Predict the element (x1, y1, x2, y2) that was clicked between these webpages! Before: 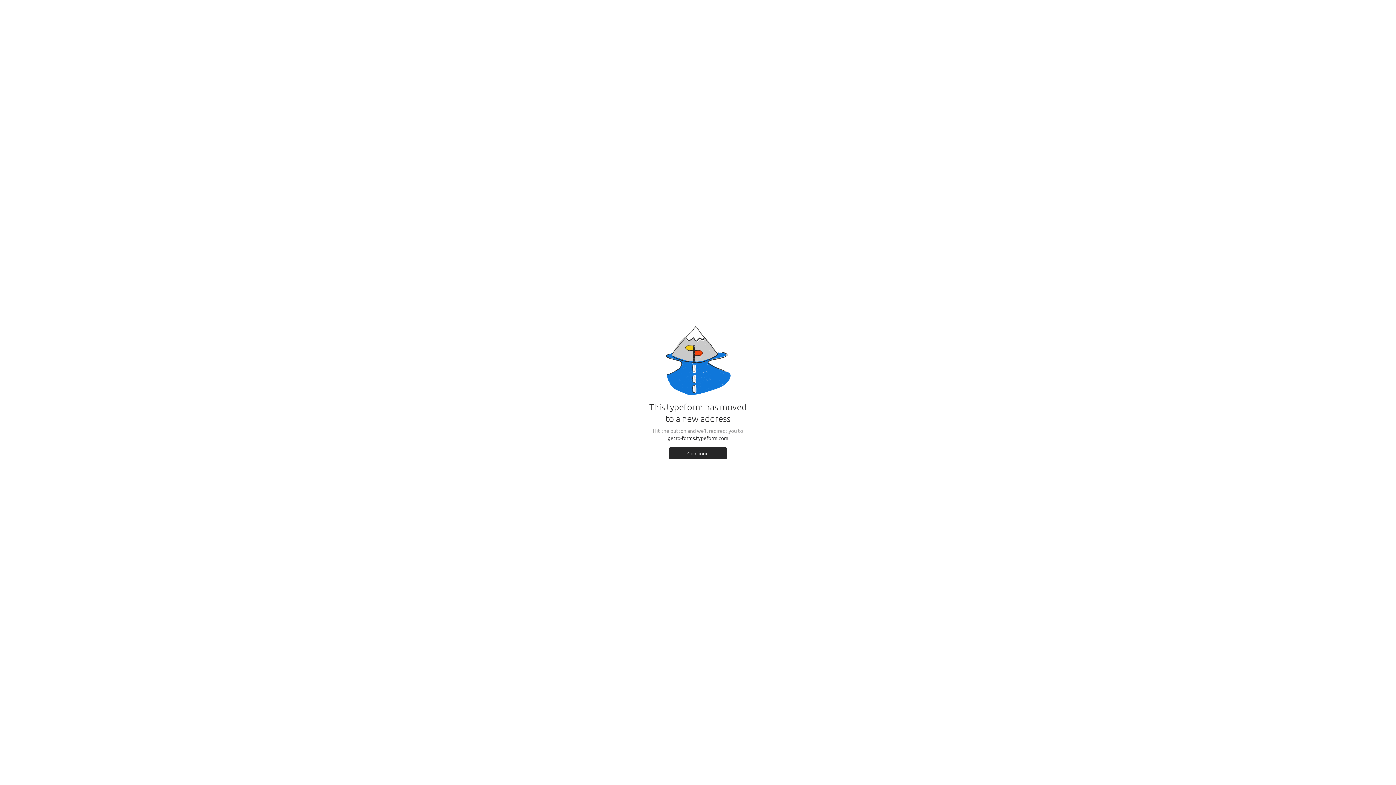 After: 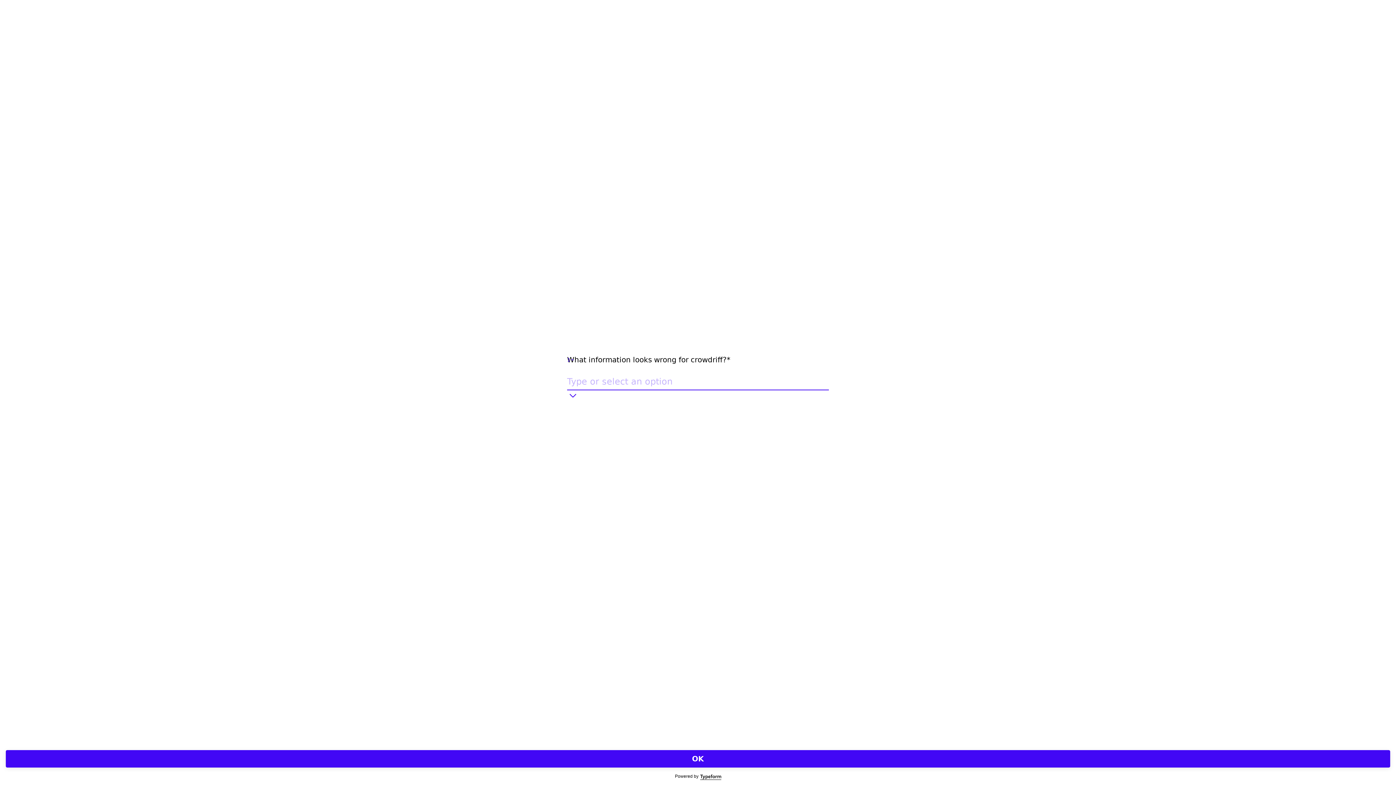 Action: label: Continue bbox: (669, 447, 727, 459)